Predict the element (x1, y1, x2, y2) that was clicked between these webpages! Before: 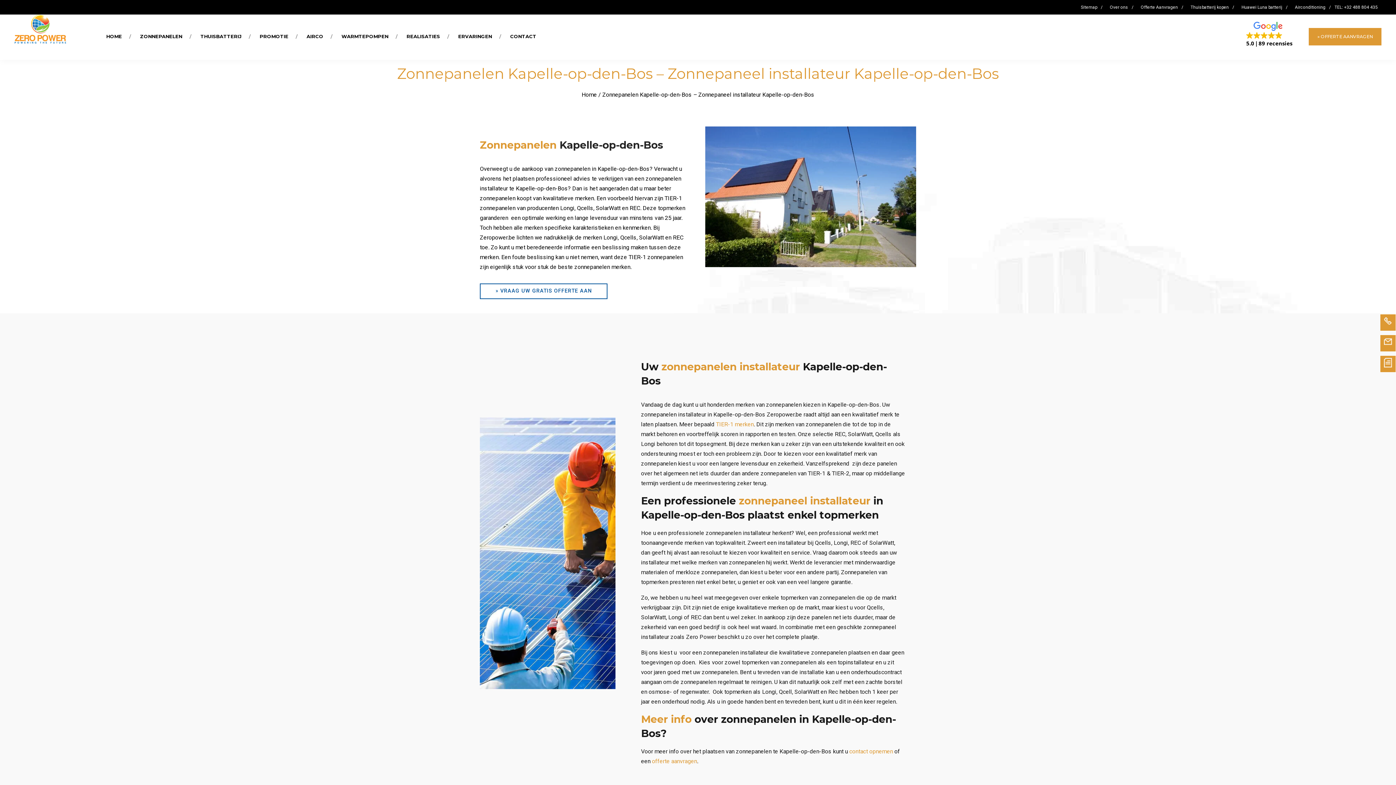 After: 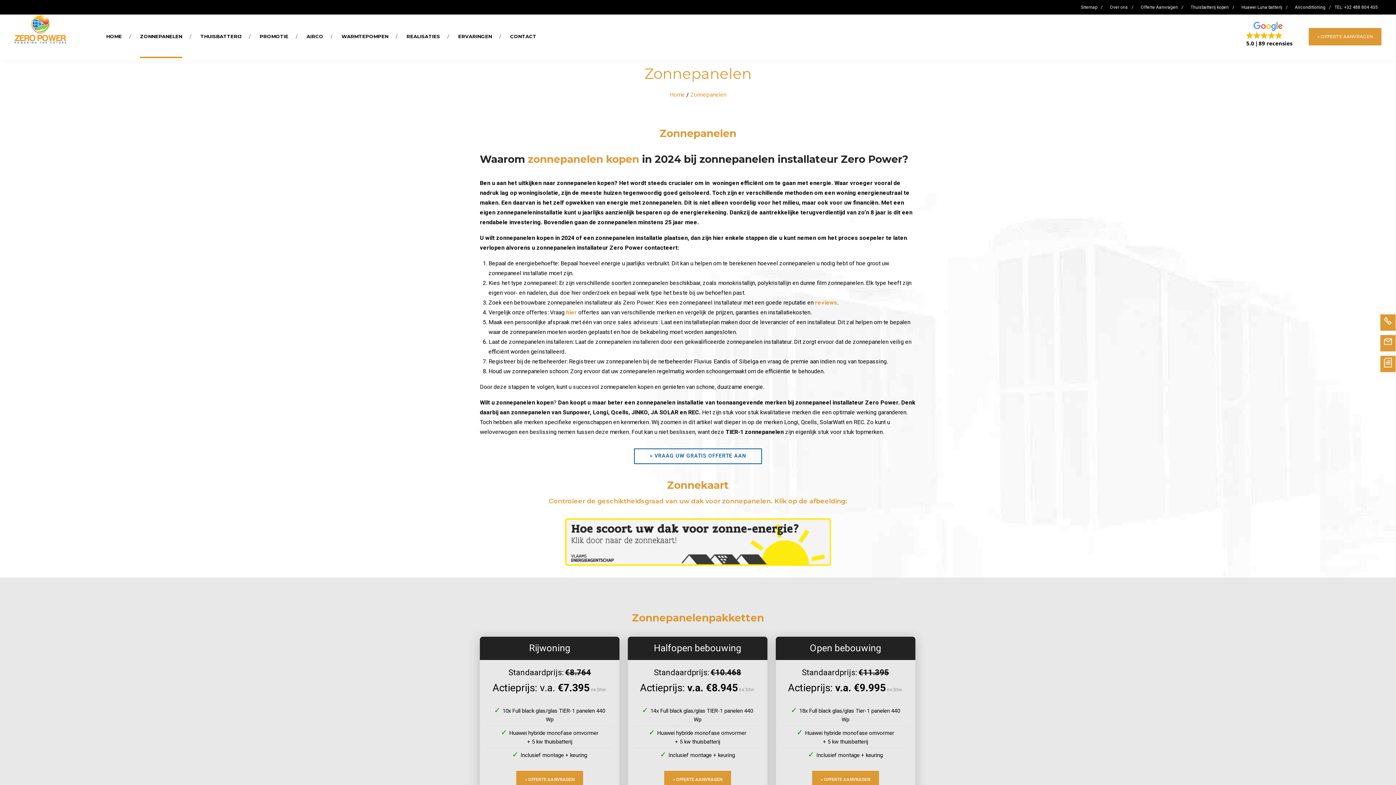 Action: bbox: (140, 14, 182, 58) label: ZONNEPANELEN